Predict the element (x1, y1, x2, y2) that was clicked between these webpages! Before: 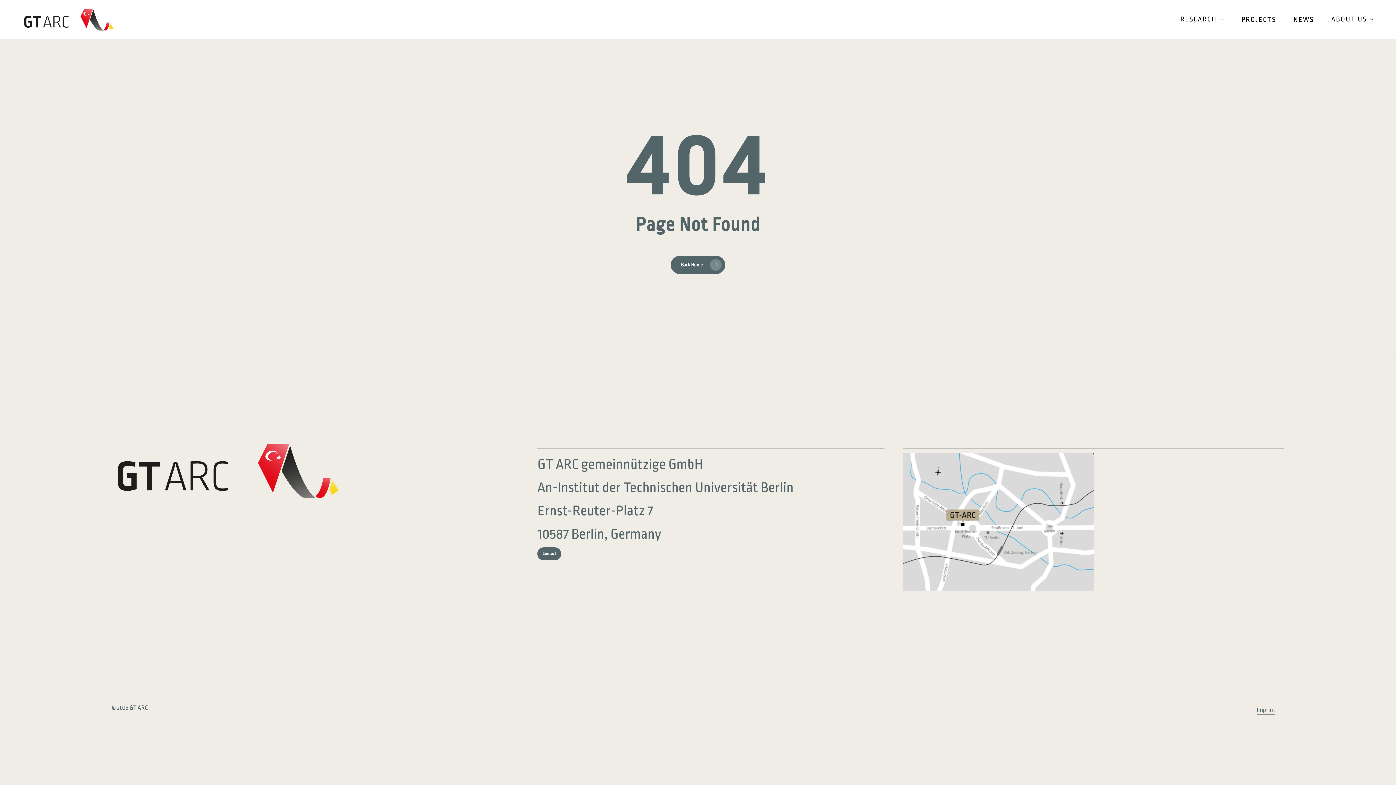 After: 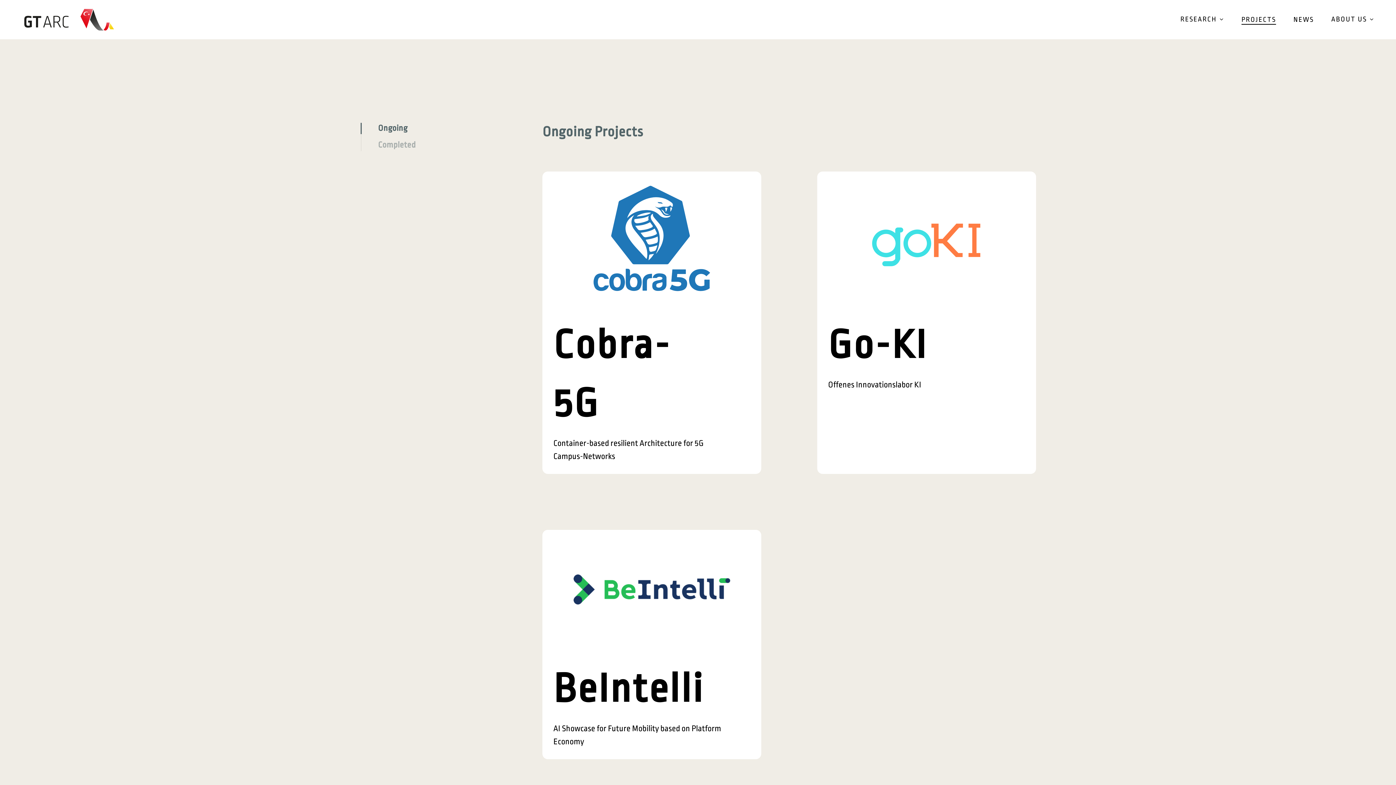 Action: label: PROJECTS bbox: (1241, 16, 1276, 22)